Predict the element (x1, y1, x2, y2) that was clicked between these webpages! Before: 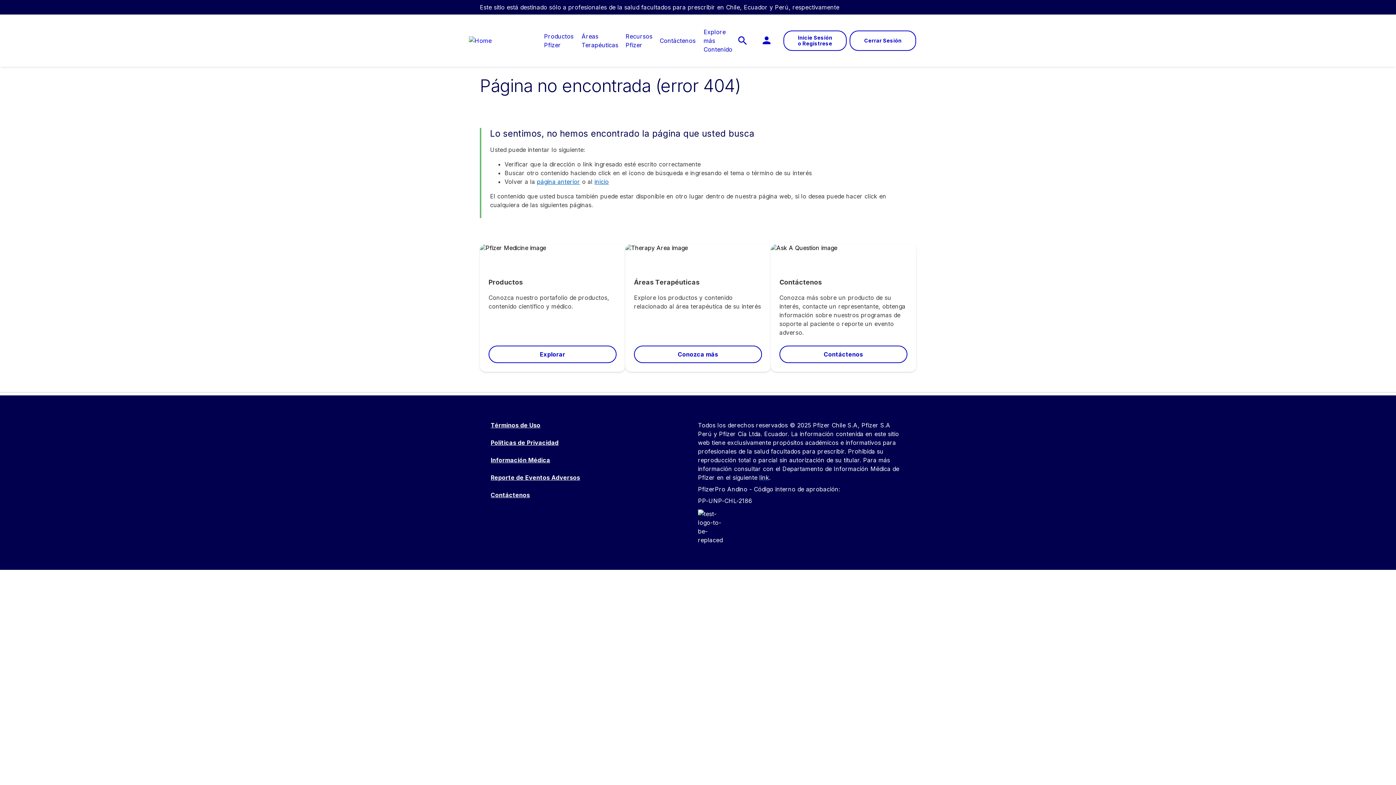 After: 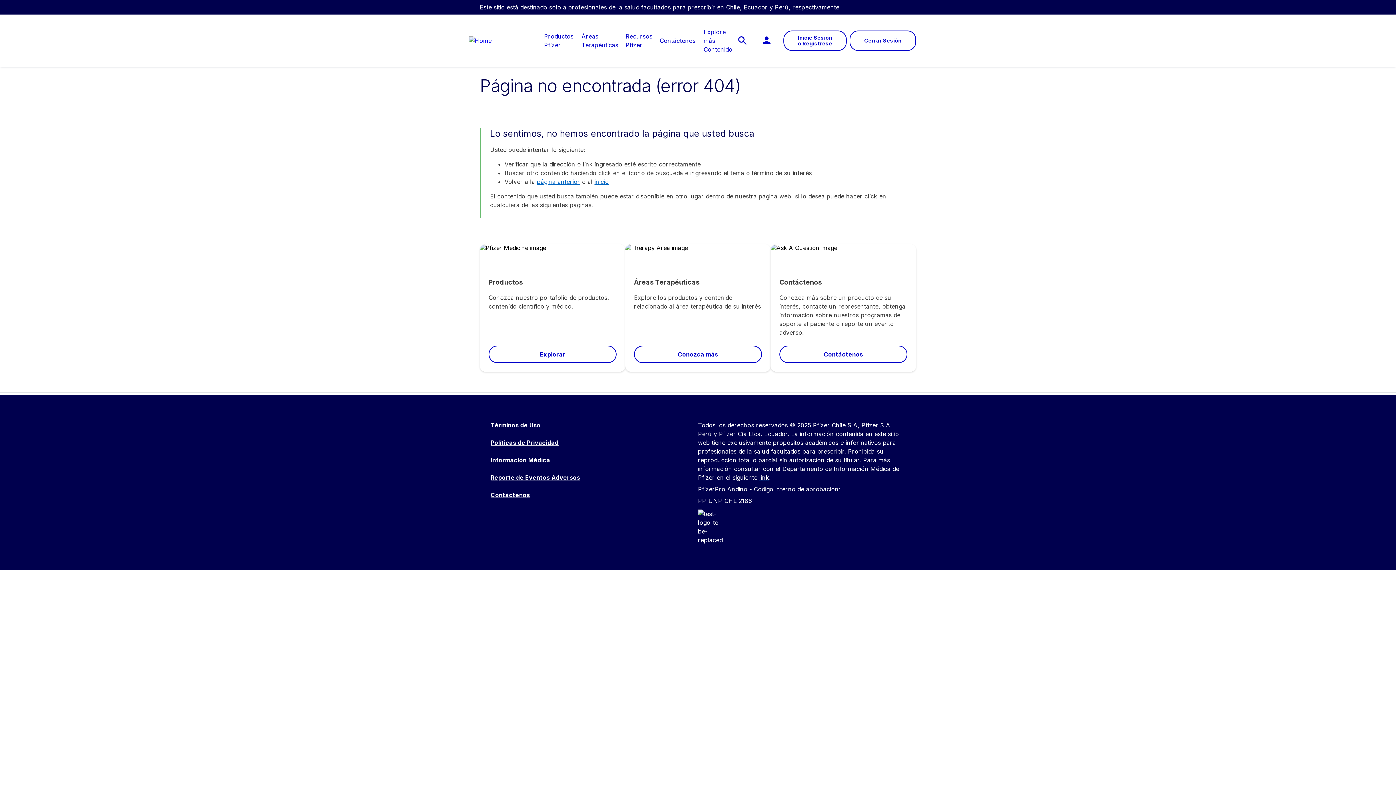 Action: bbox: (759, 474, 769, 481) label: link